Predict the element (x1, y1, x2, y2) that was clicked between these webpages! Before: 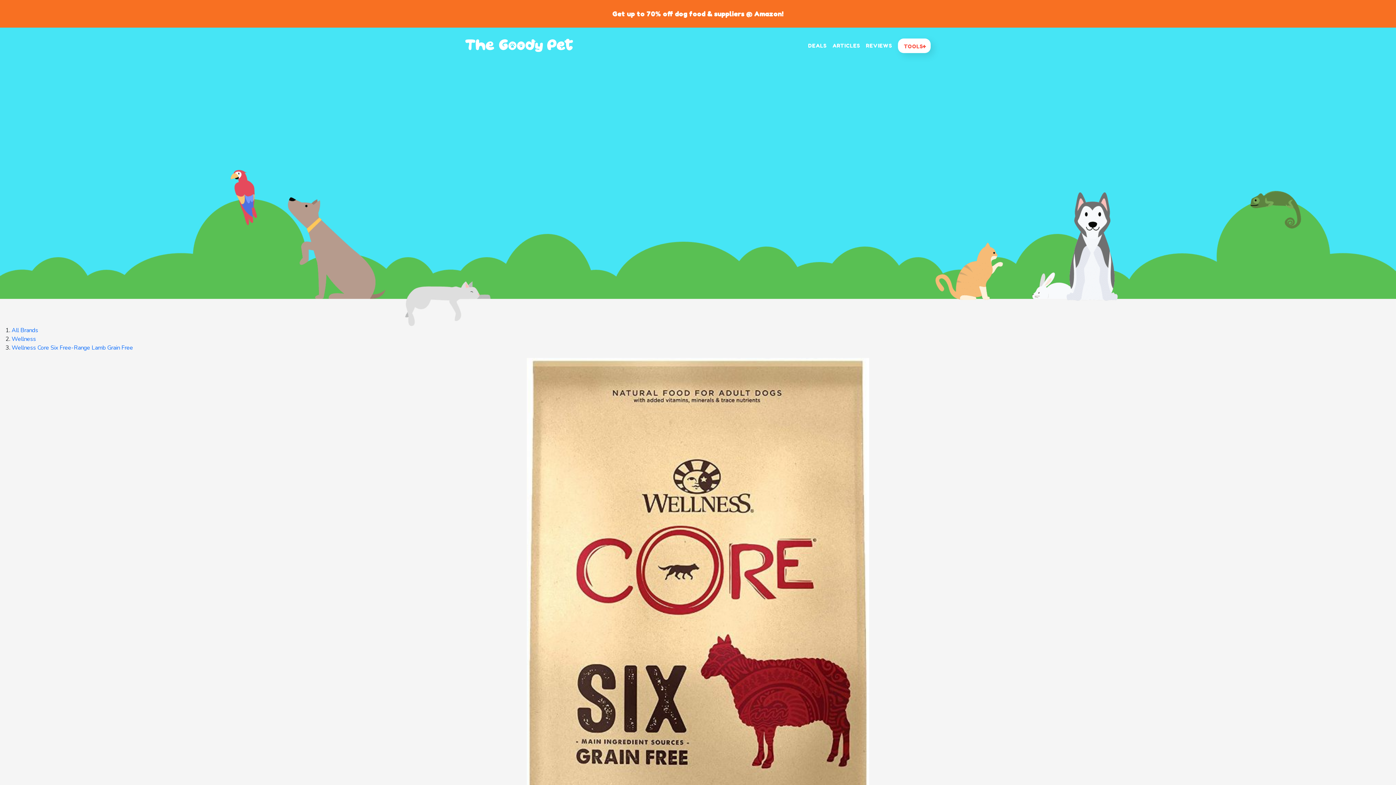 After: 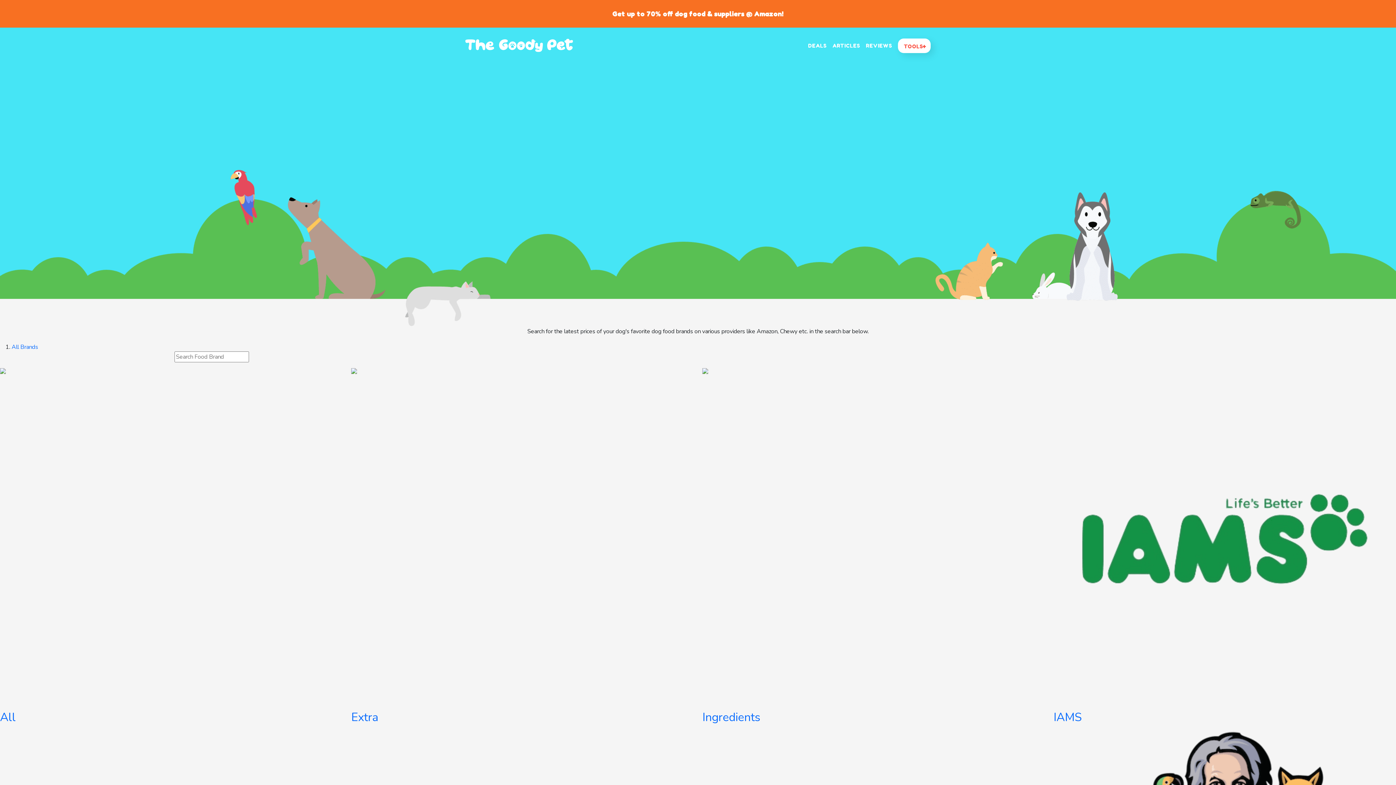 Action: bbox: (11, 326, 38, 334) label: All Brands